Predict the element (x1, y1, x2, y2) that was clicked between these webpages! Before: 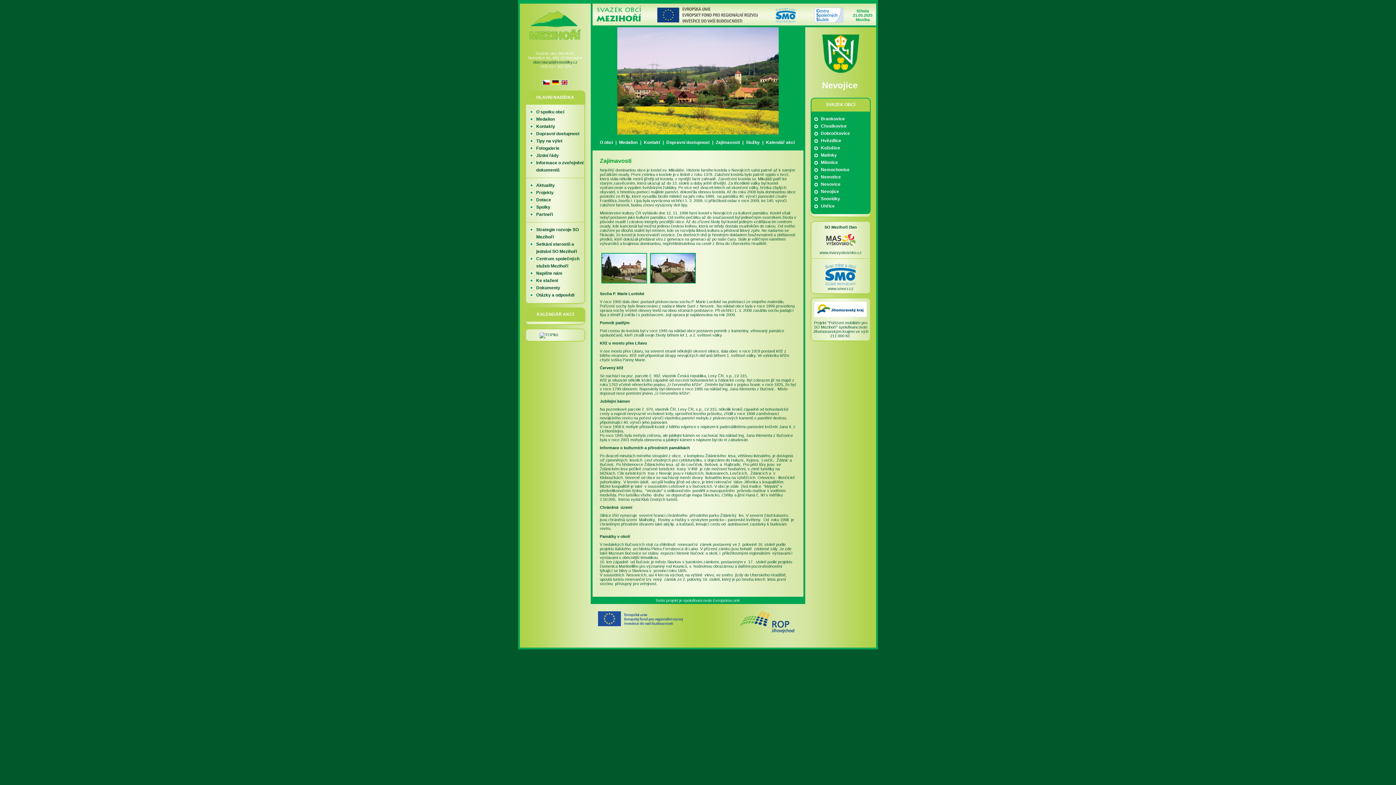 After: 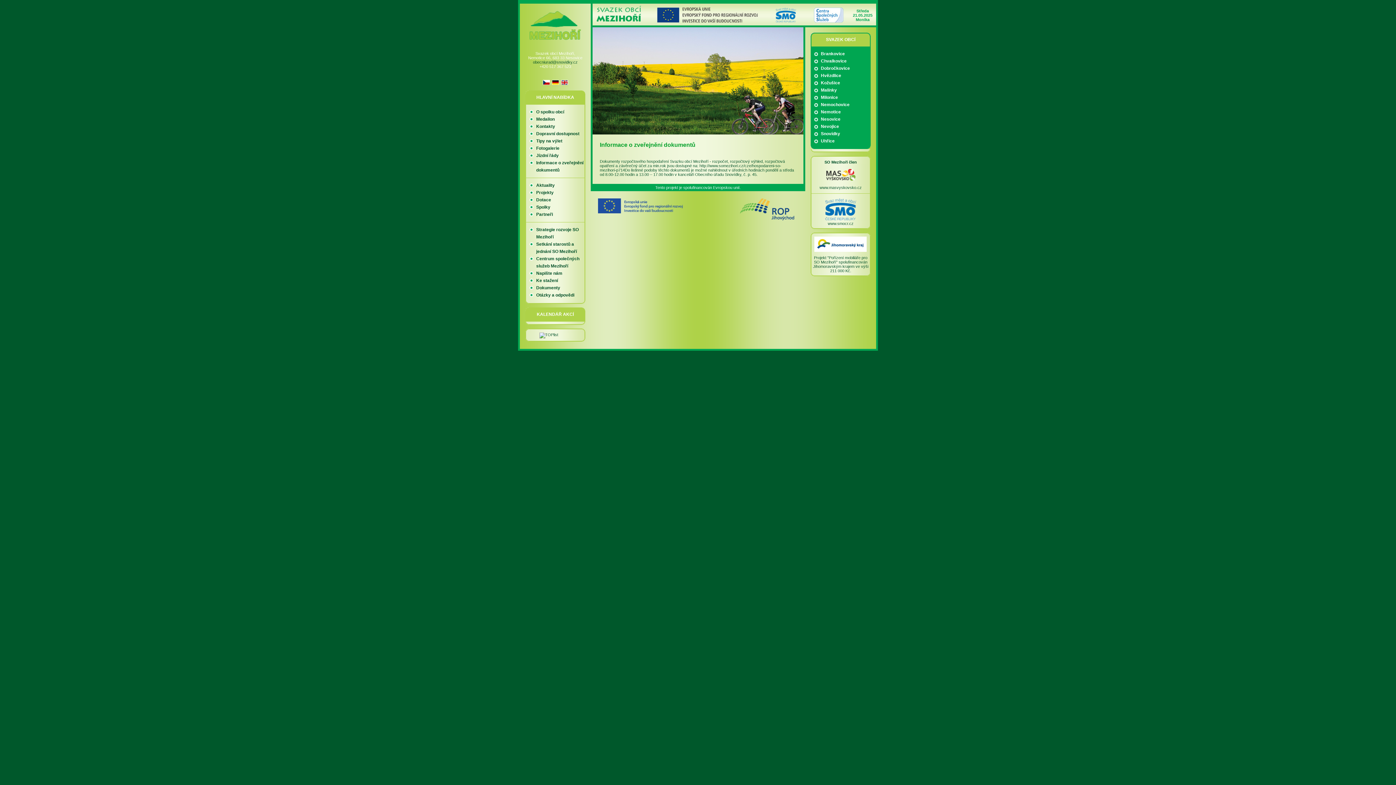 Action: bbox: (526, 159, 584, 173) label: Informace o zveřejnění dokumentů